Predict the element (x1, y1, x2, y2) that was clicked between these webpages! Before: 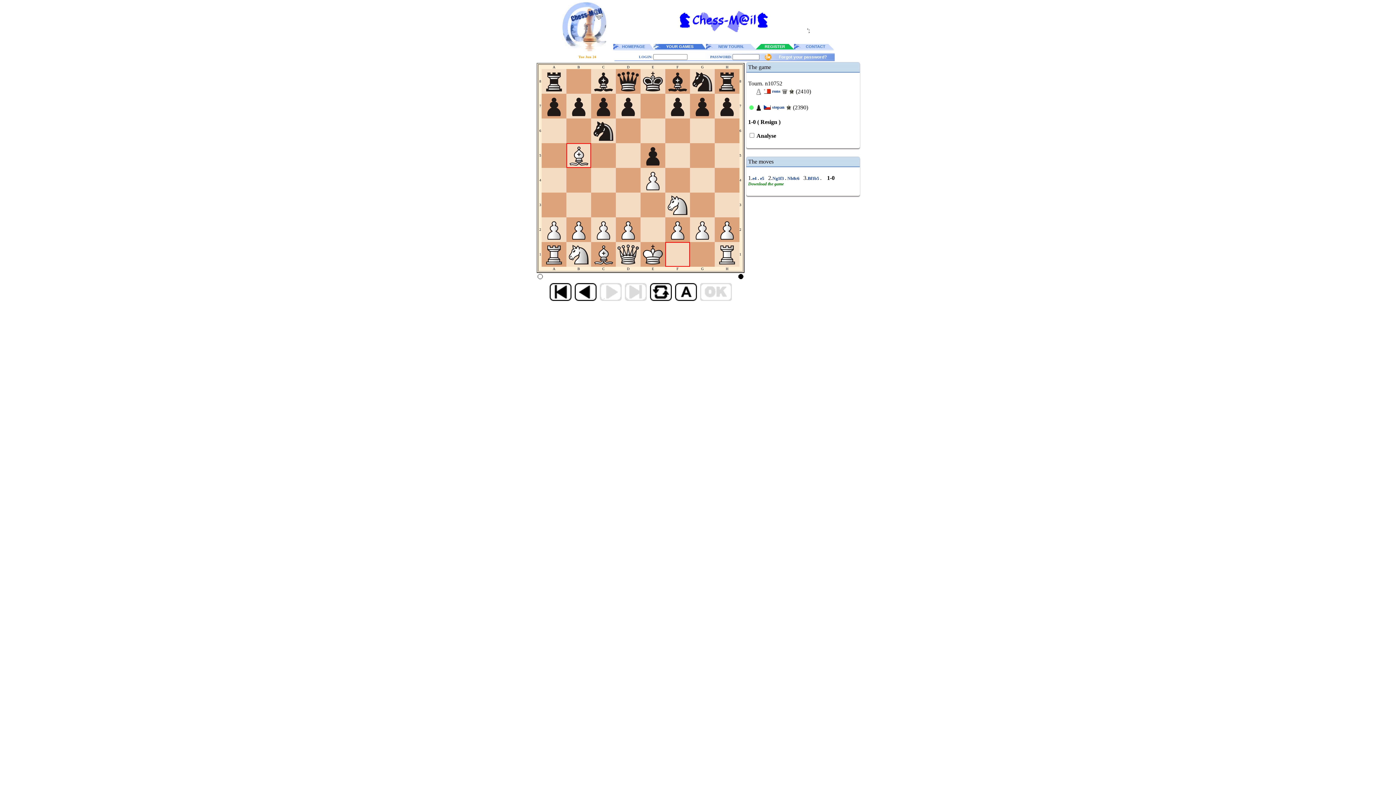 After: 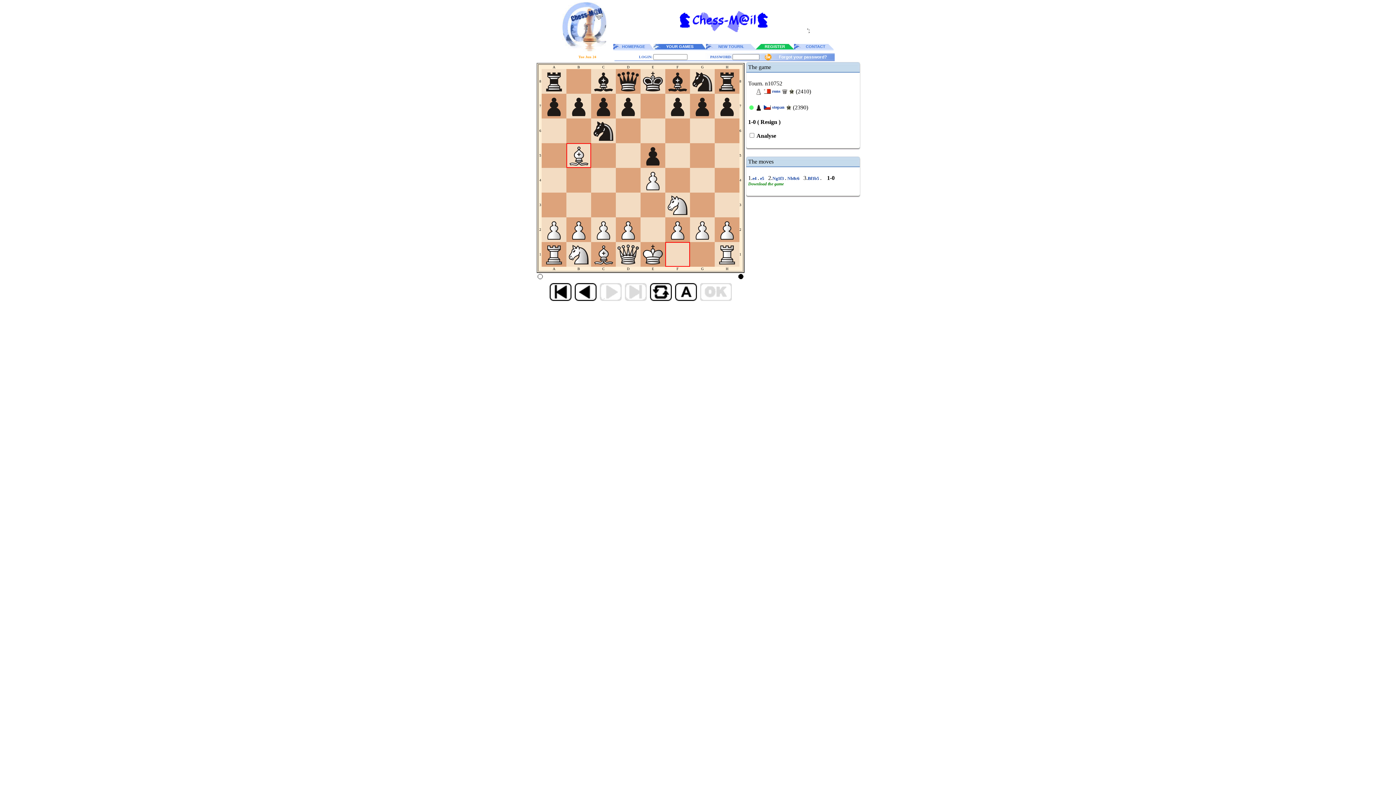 Action: bbox: (665, 139, 690, 144)